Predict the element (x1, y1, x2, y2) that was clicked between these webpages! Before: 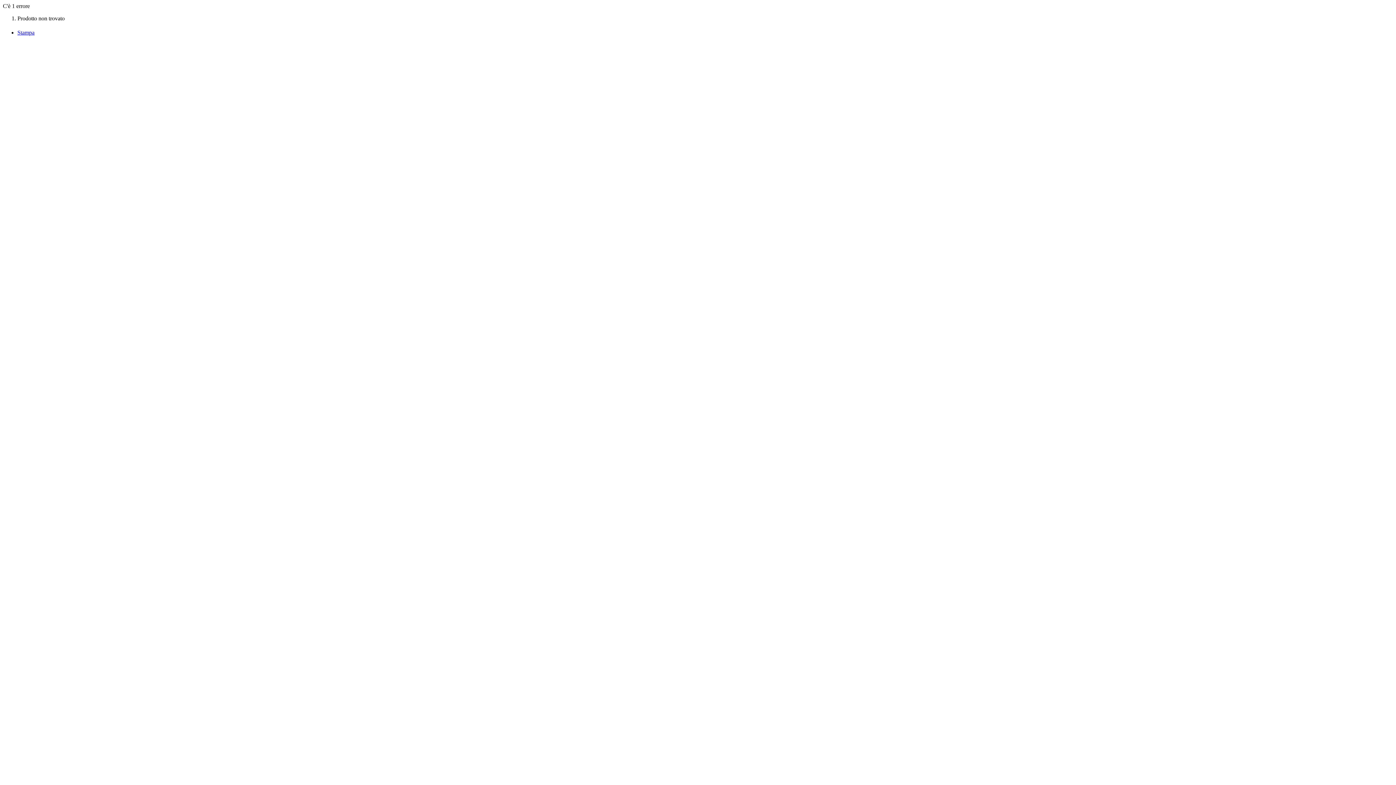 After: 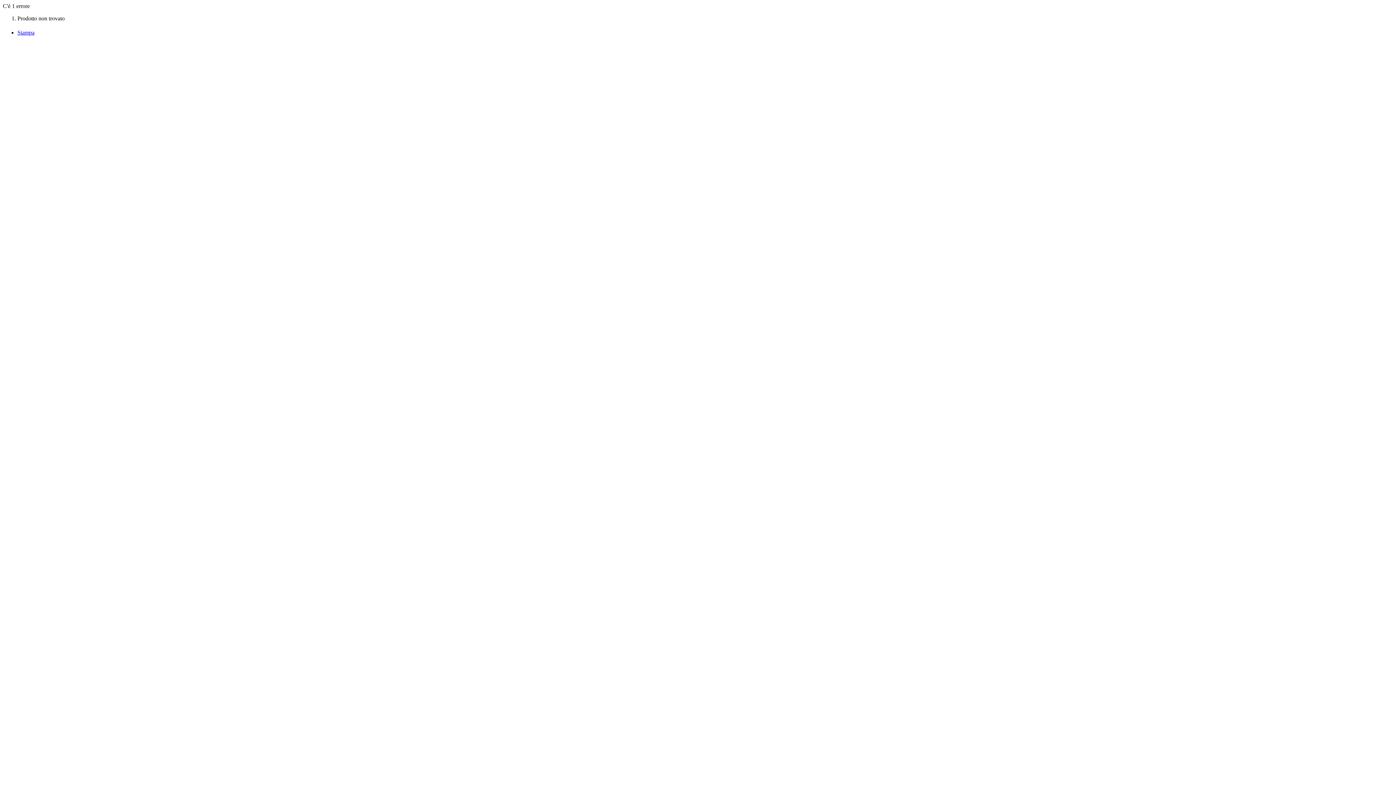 Action: bbox: (17, 29, 34, 35) label: Stampa